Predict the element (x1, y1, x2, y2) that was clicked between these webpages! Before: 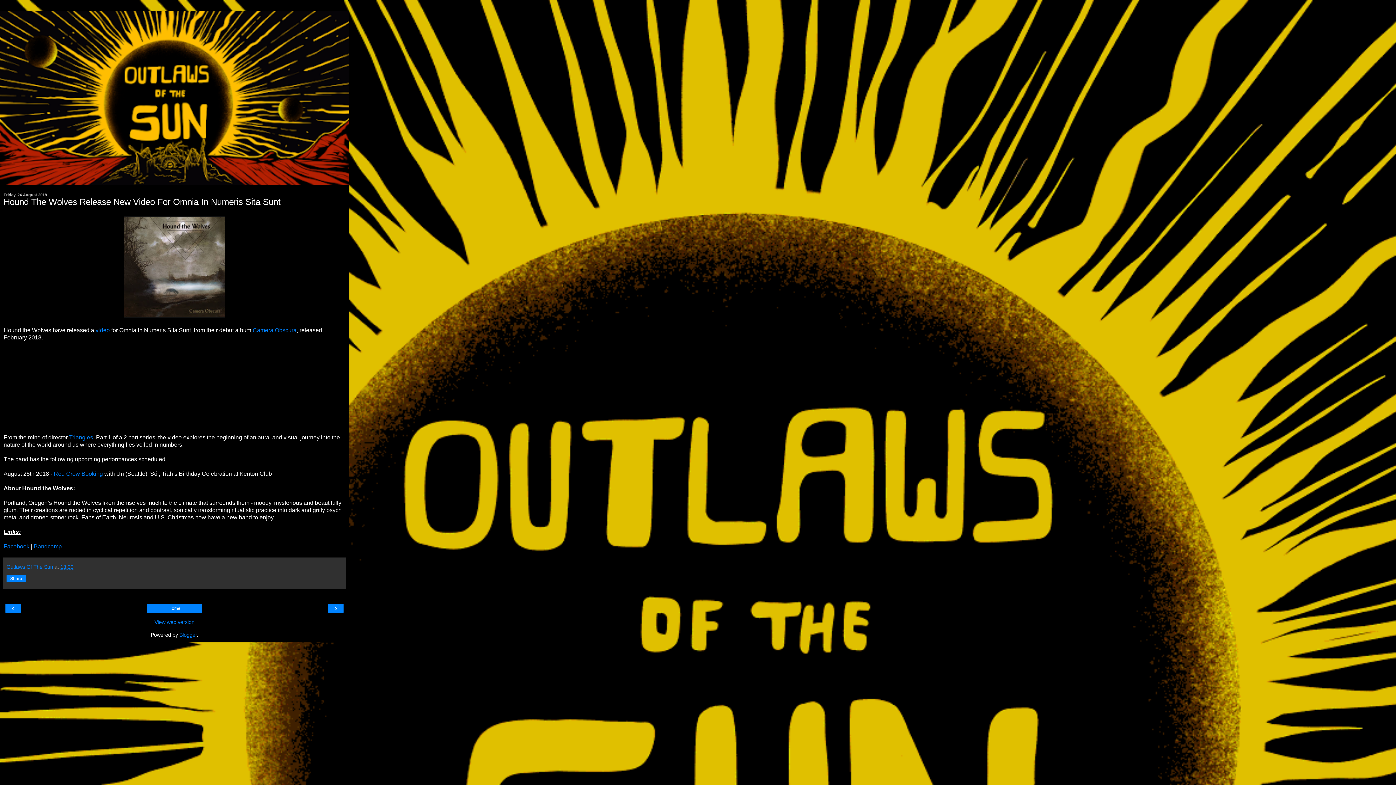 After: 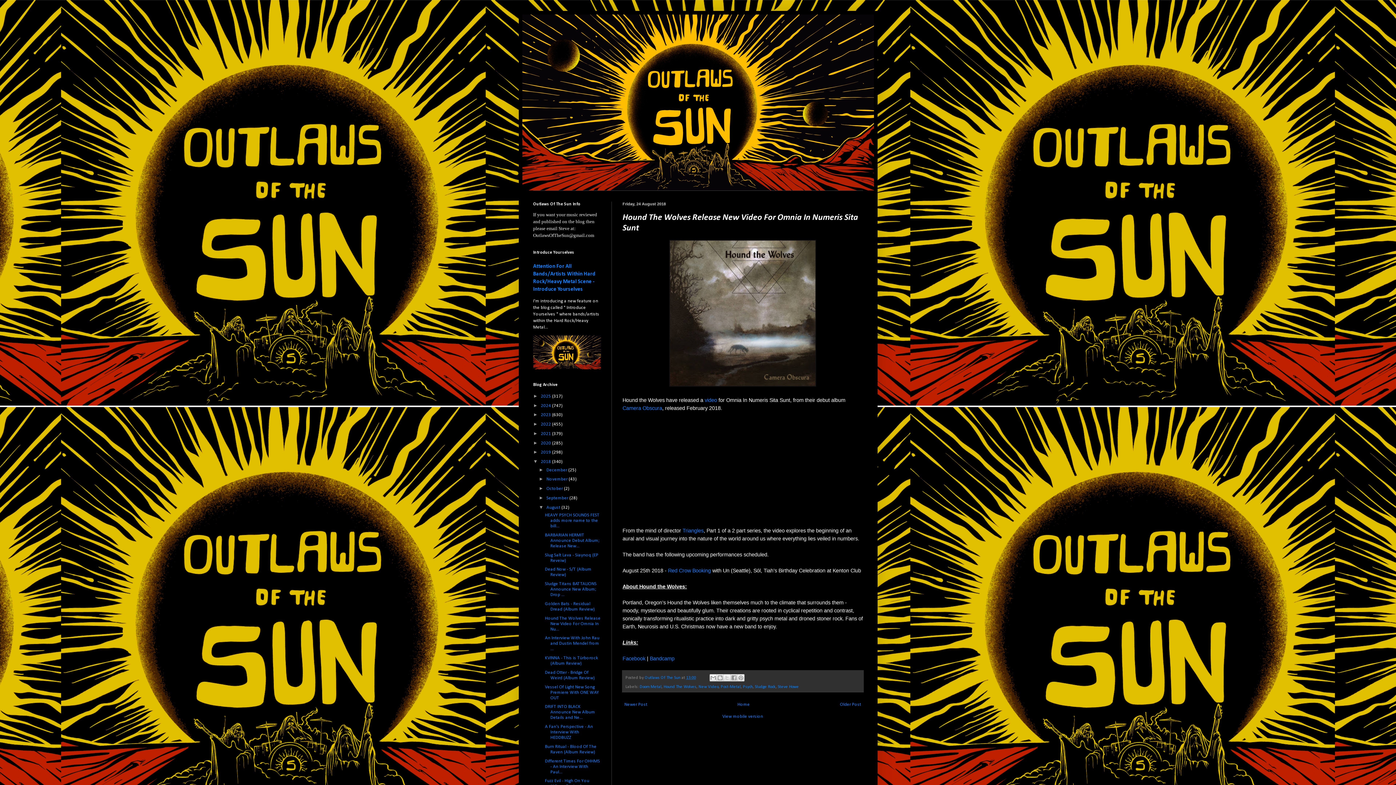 Action: bbox: (3, 618, 345, 626) label: View web version